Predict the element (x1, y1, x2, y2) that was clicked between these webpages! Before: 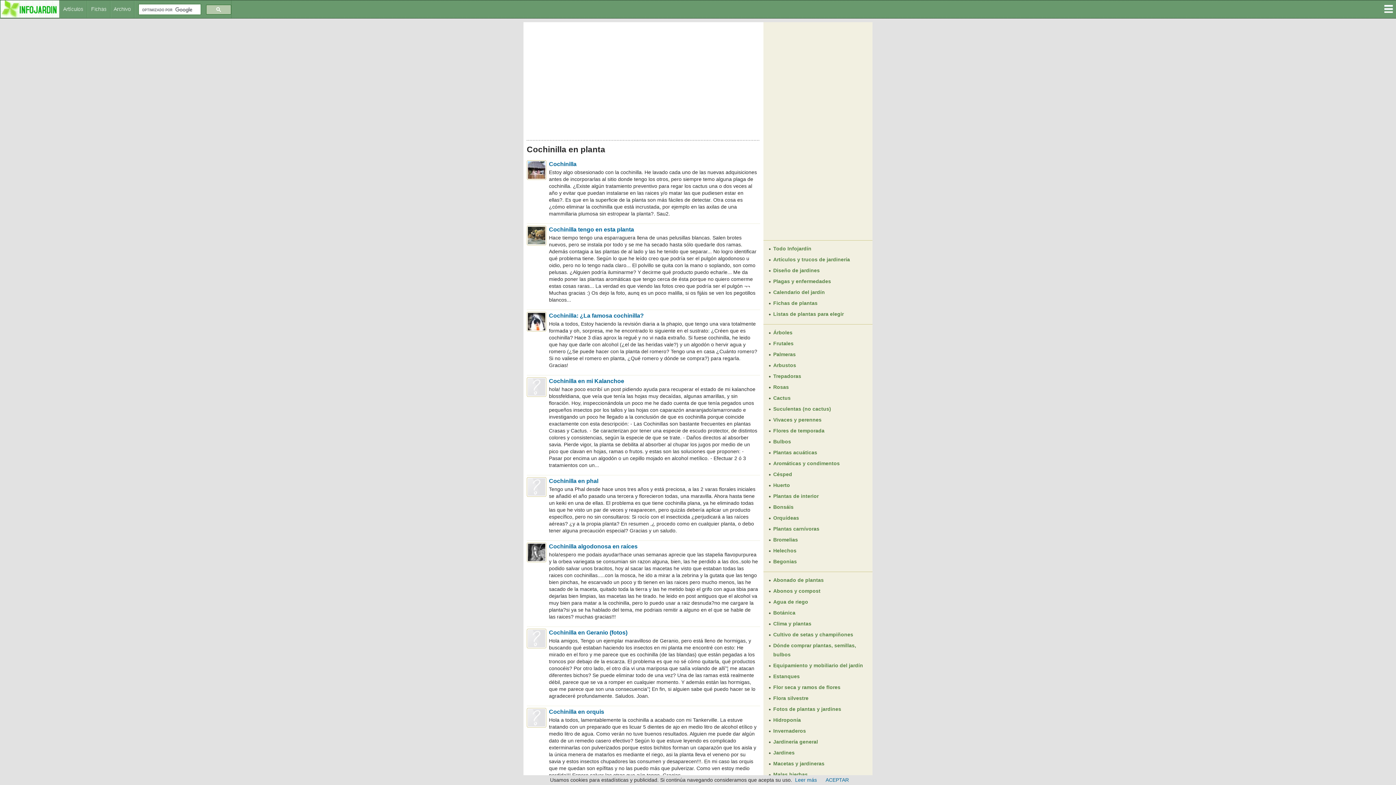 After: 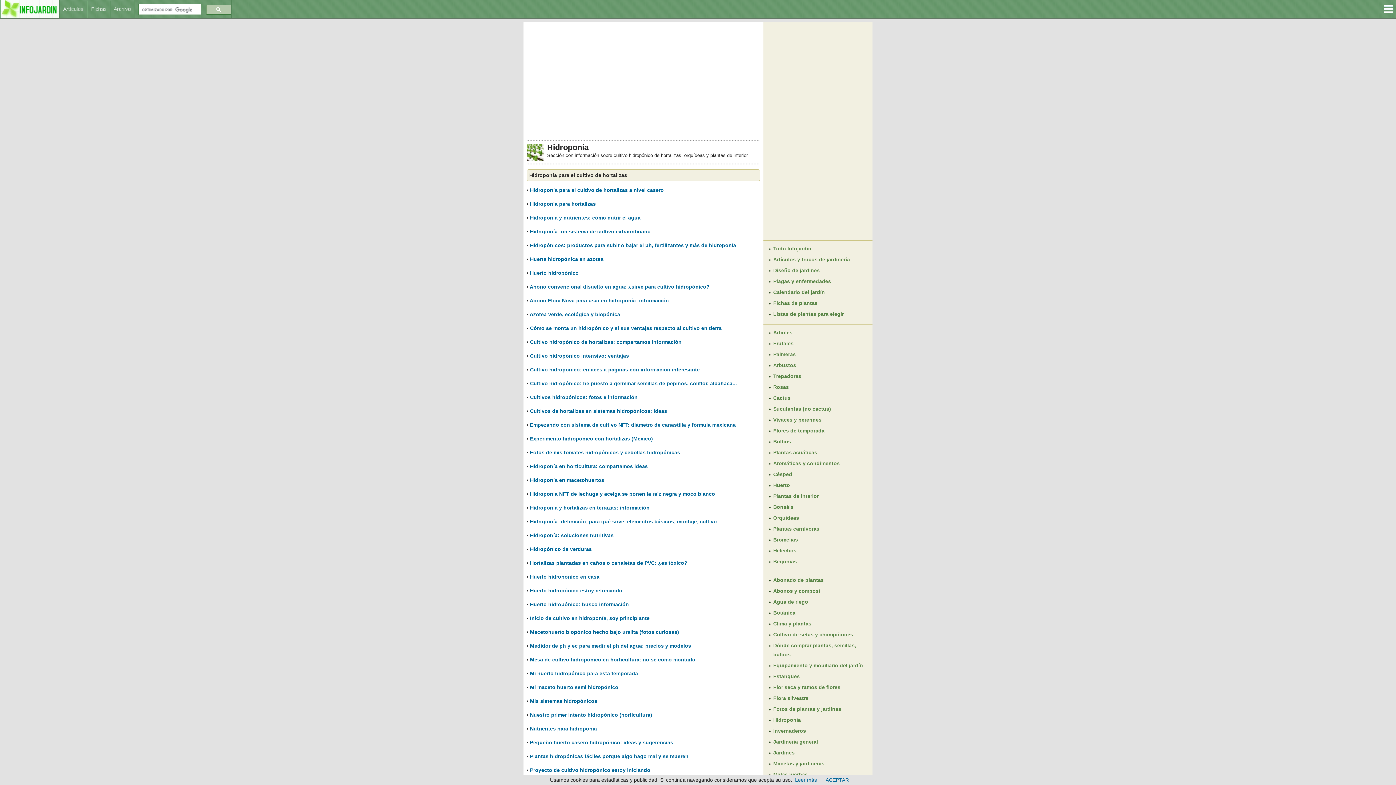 Action: label: Hidroponía bbox: (773, 717, 801, 723)